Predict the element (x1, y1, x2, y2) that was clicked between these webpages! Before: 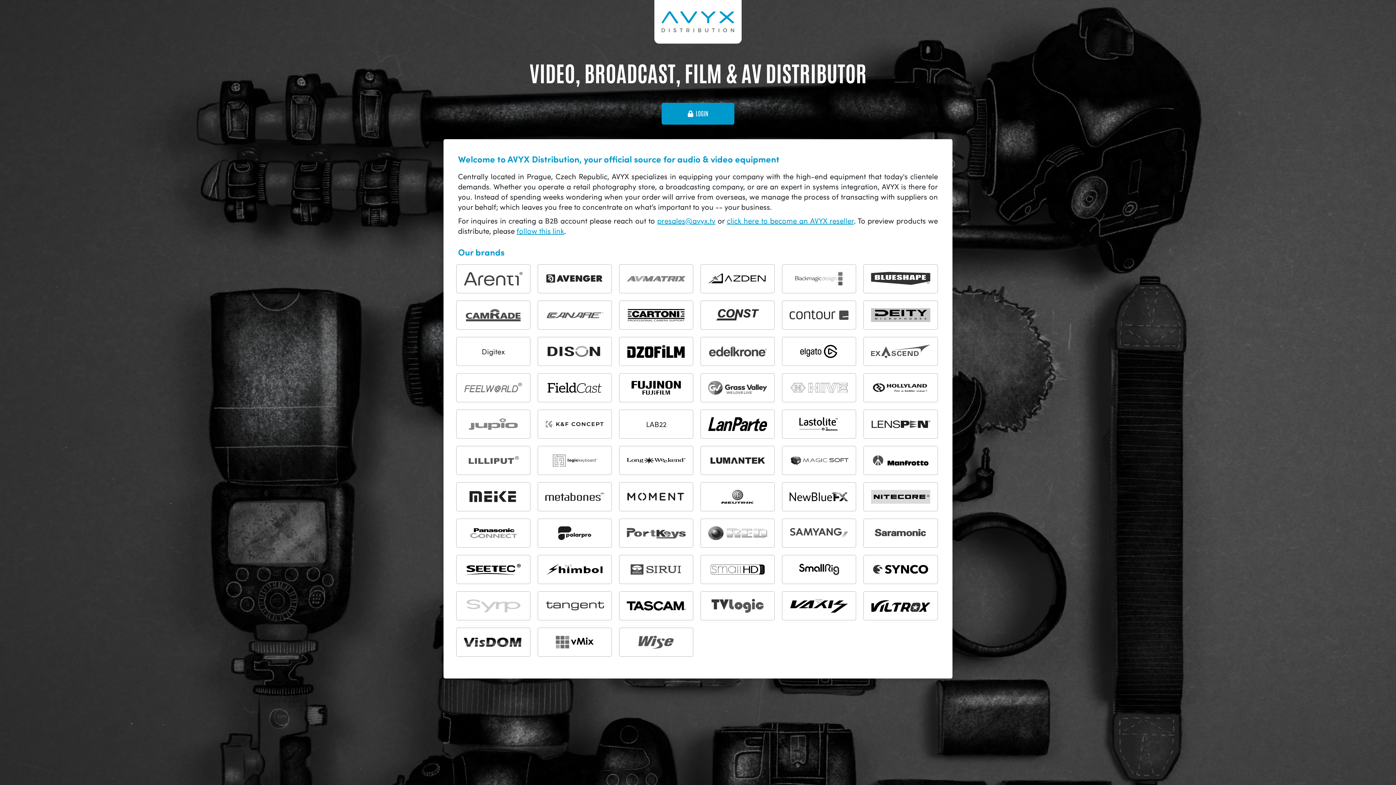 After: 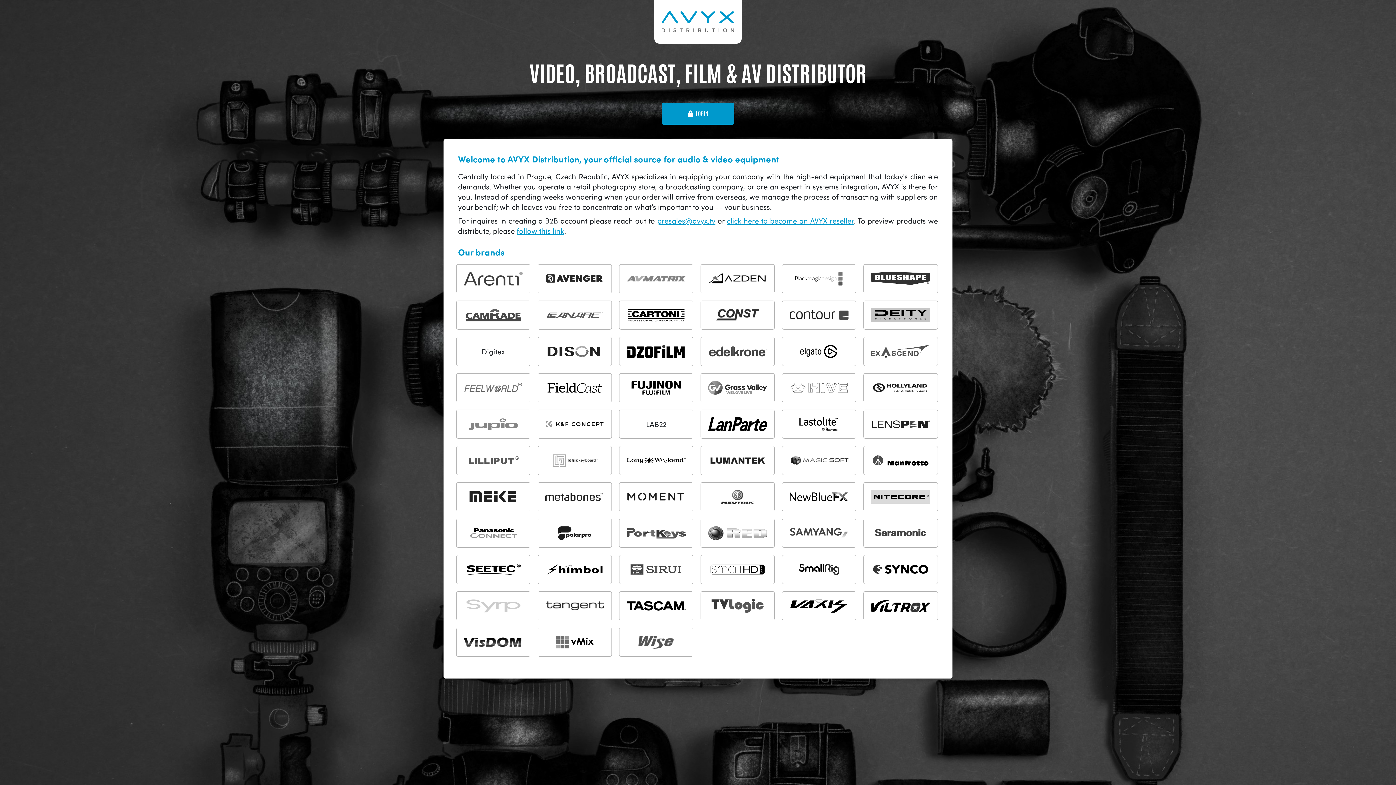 Action: bbox: (782, 373, 856, 402)